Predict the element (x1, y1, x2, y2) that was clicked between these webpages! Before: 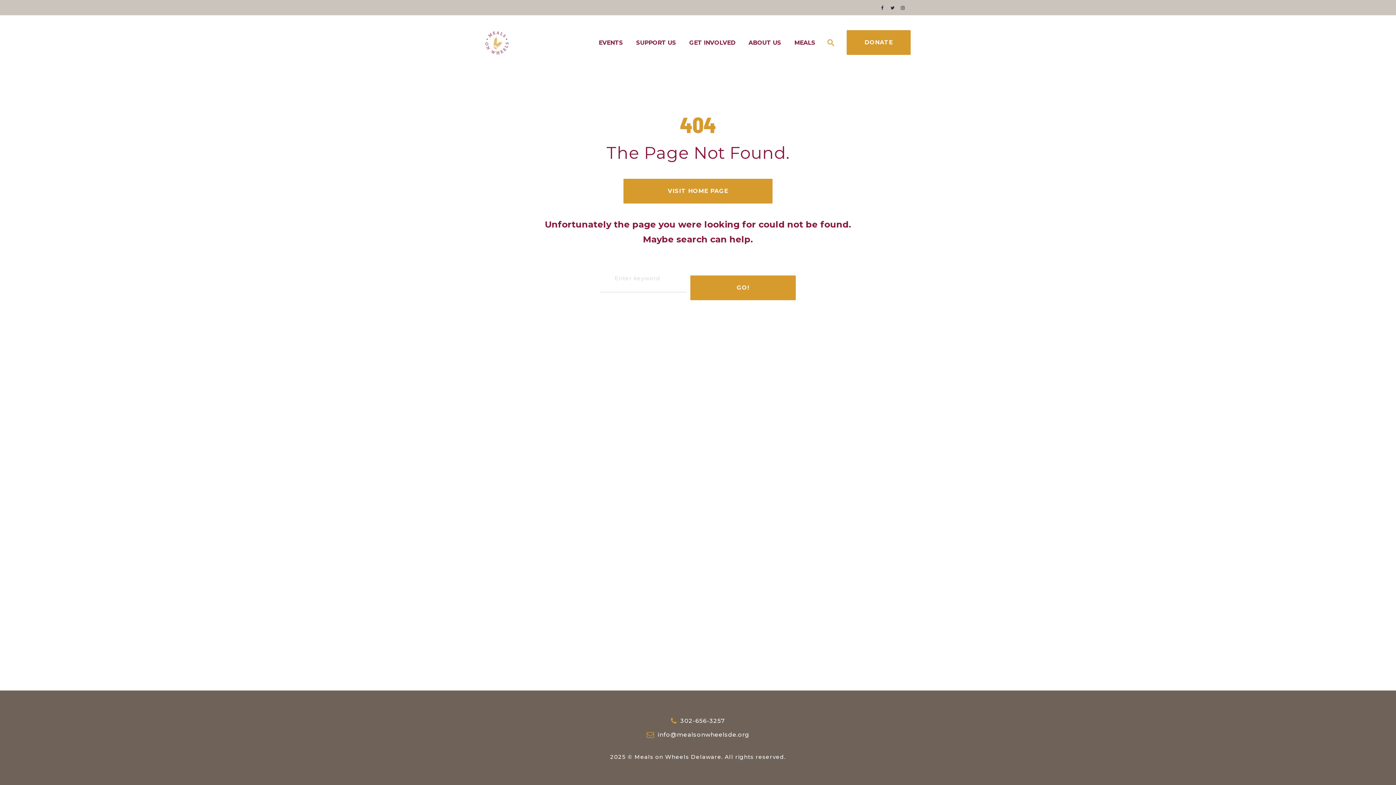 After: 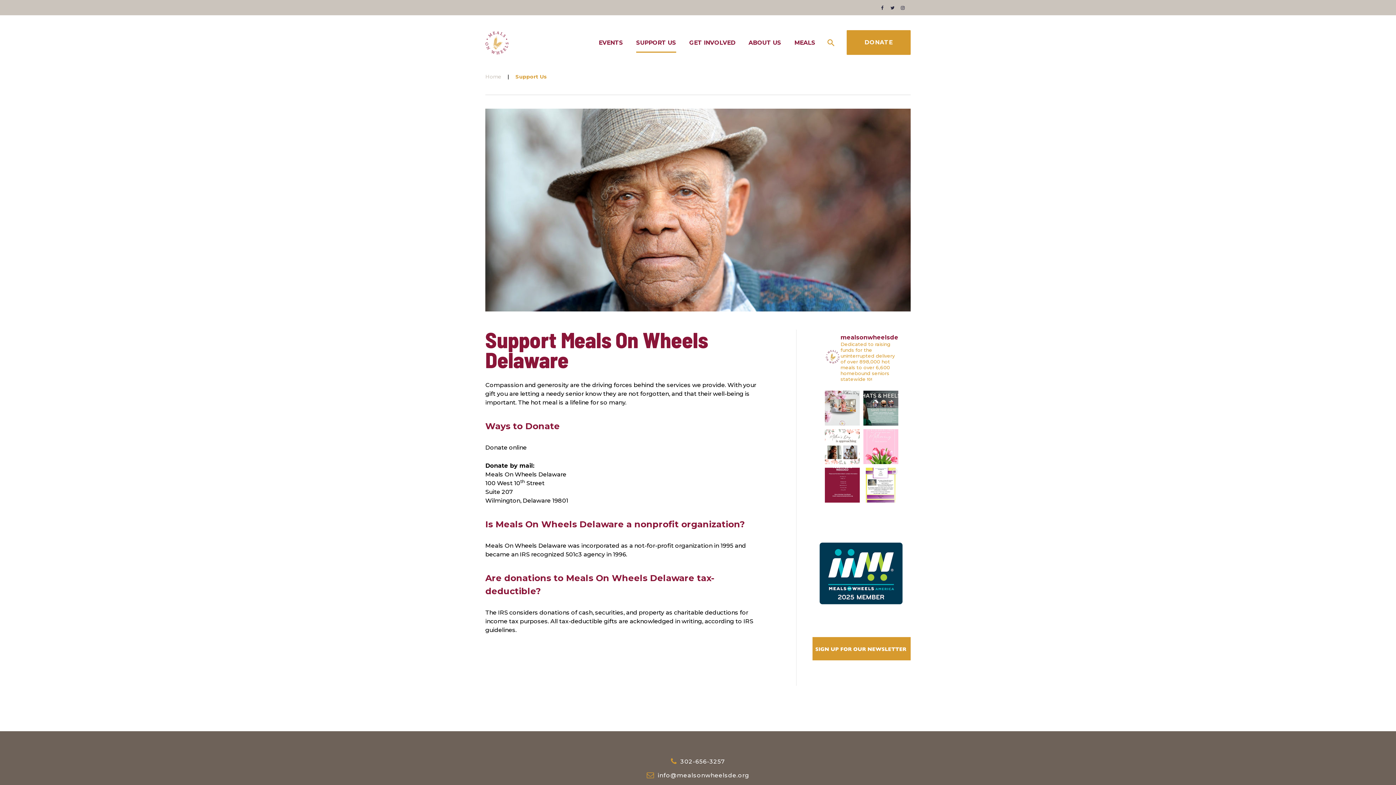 Action: label: SUPPORT US bbox: (648, 36, 686, 49)